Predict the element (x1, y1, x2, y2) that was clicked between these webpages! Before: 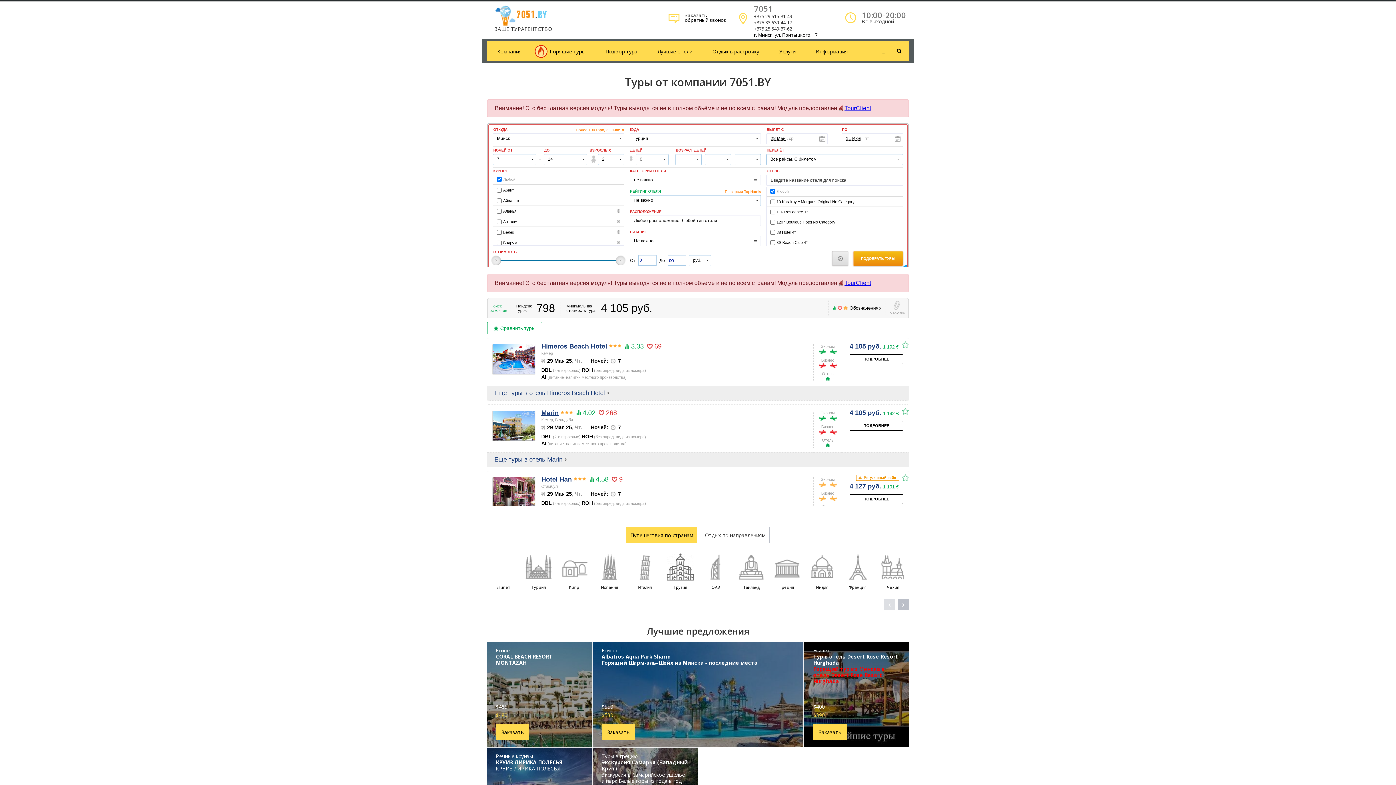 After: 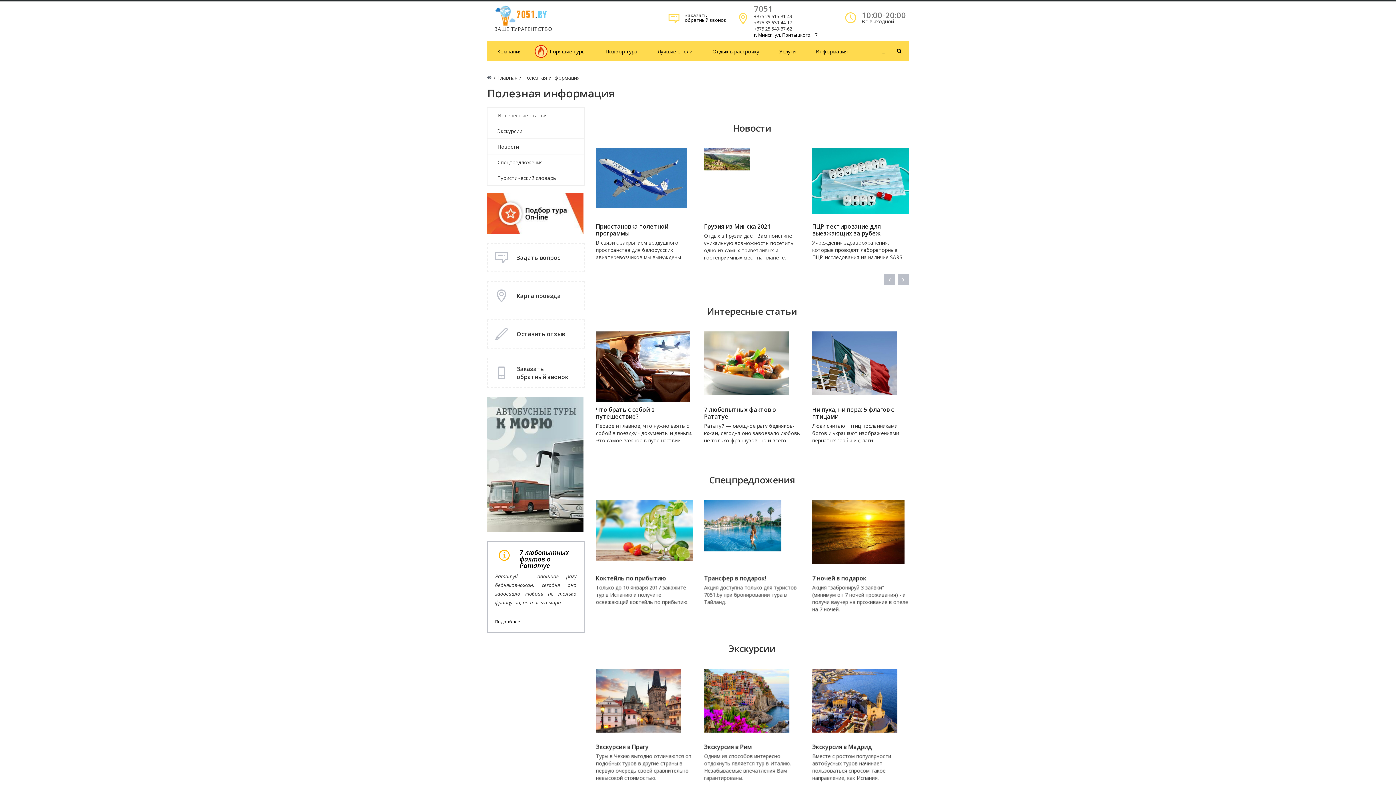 Action: bbox: (805, 41, 858, 61) label: Информация